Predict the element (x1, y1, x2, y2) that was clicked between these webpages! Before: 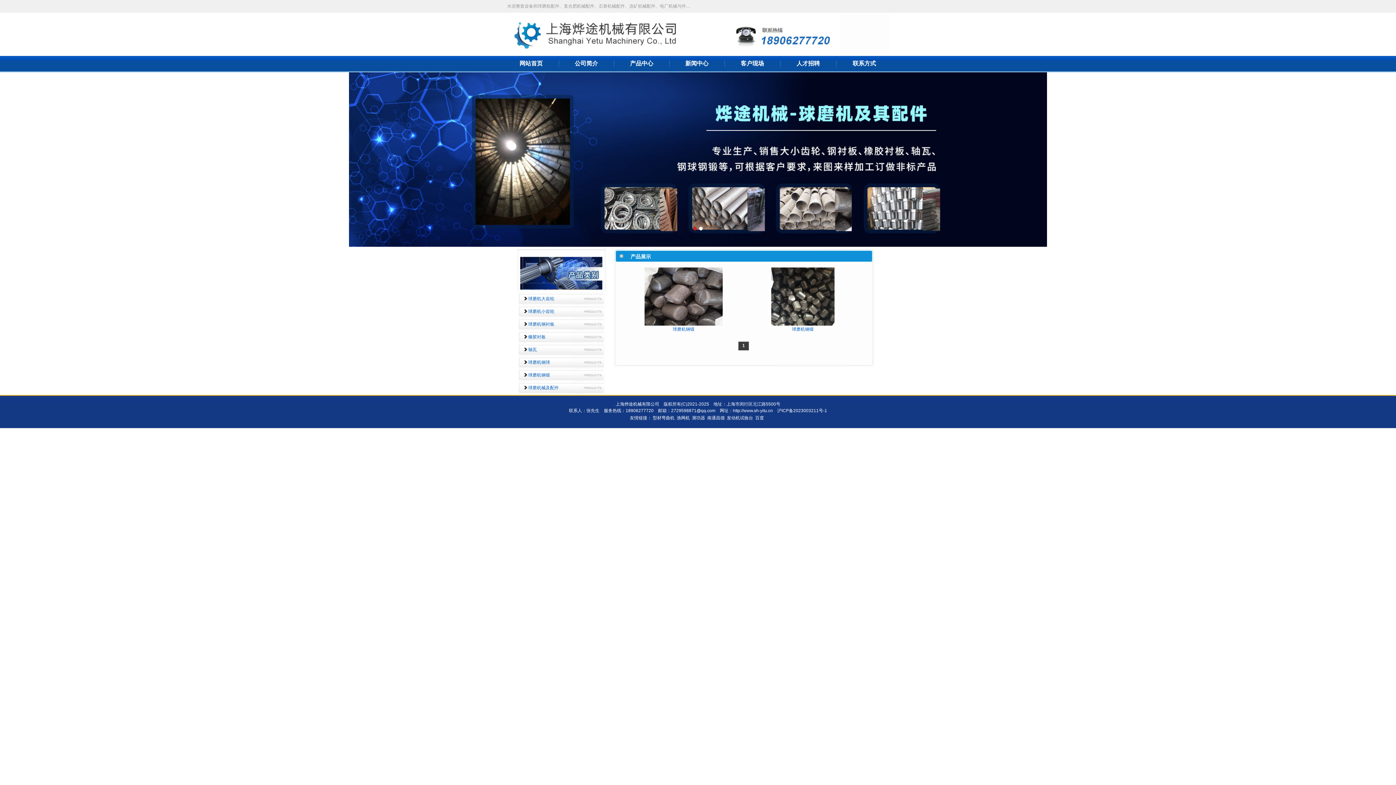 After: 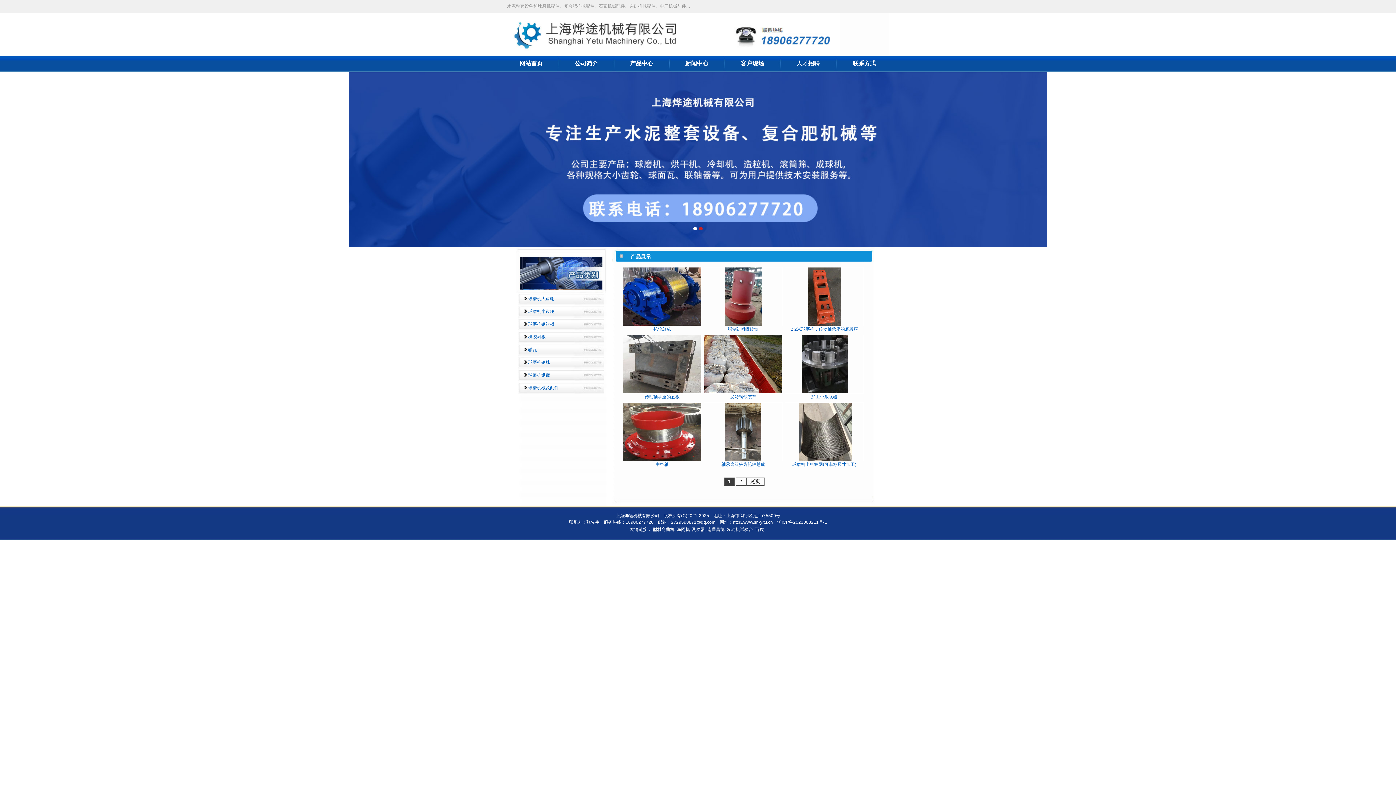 Action: bbox: (528, 385, 558, 390) label: 球磨机械及配件